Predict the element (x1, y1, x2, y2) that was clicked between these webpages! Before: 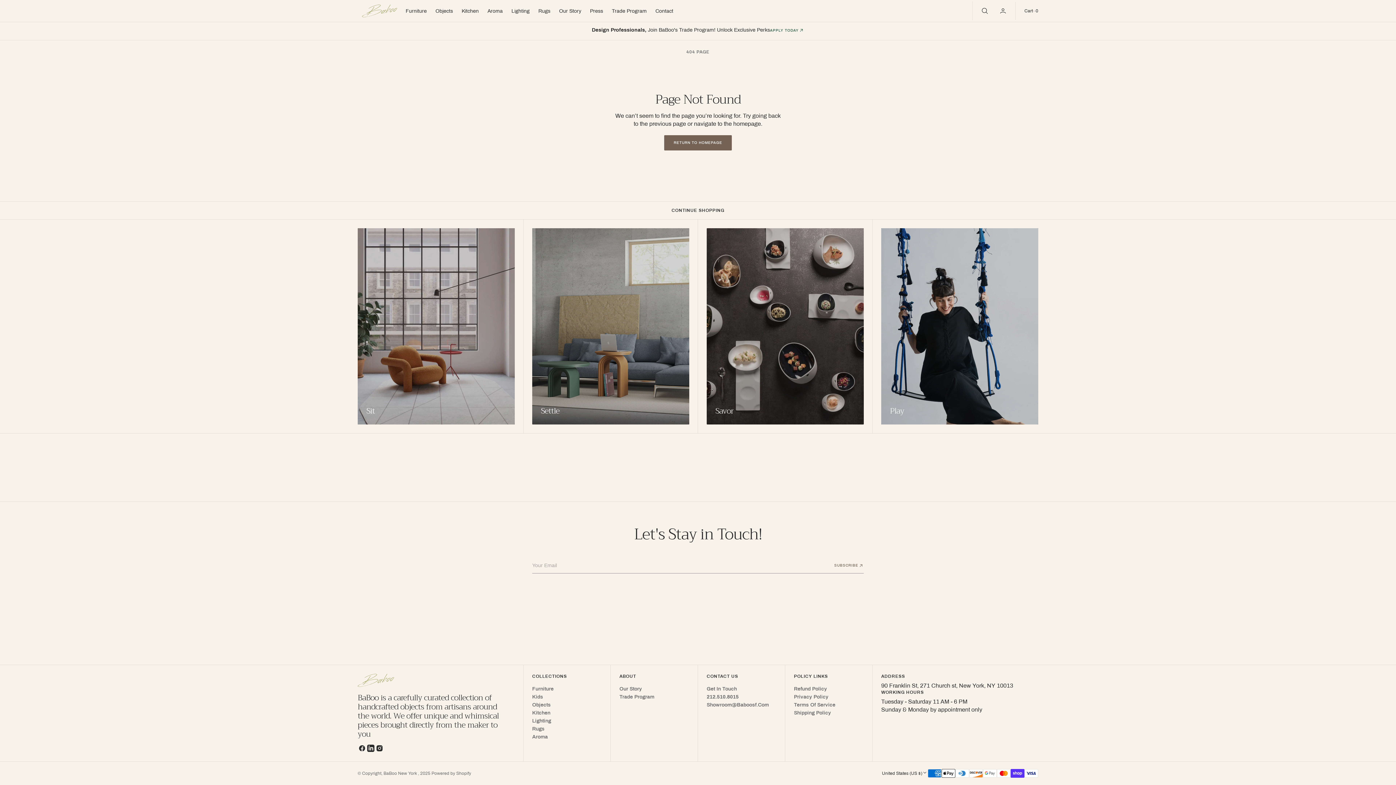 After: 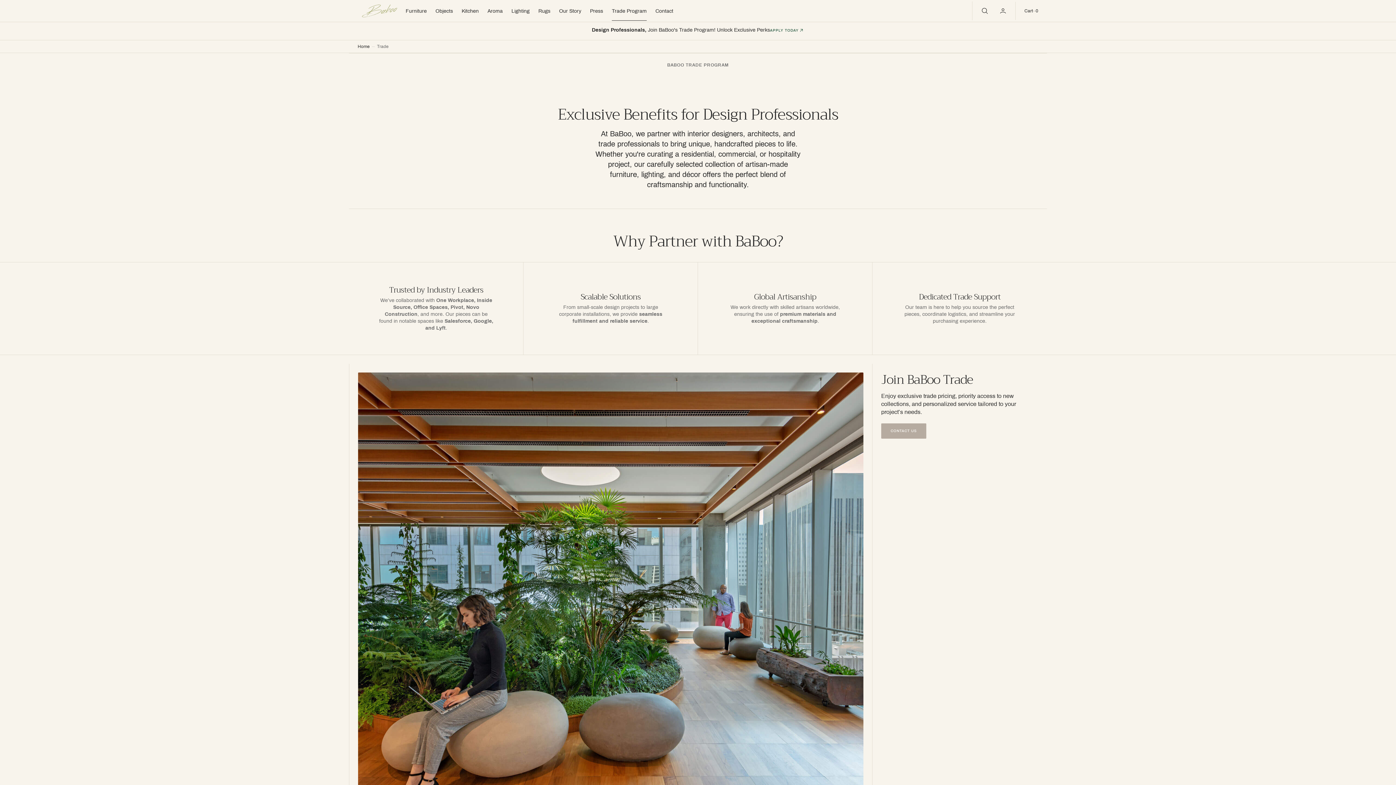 Action: label: Trade Program bbox: (607, 1, 651, 20)